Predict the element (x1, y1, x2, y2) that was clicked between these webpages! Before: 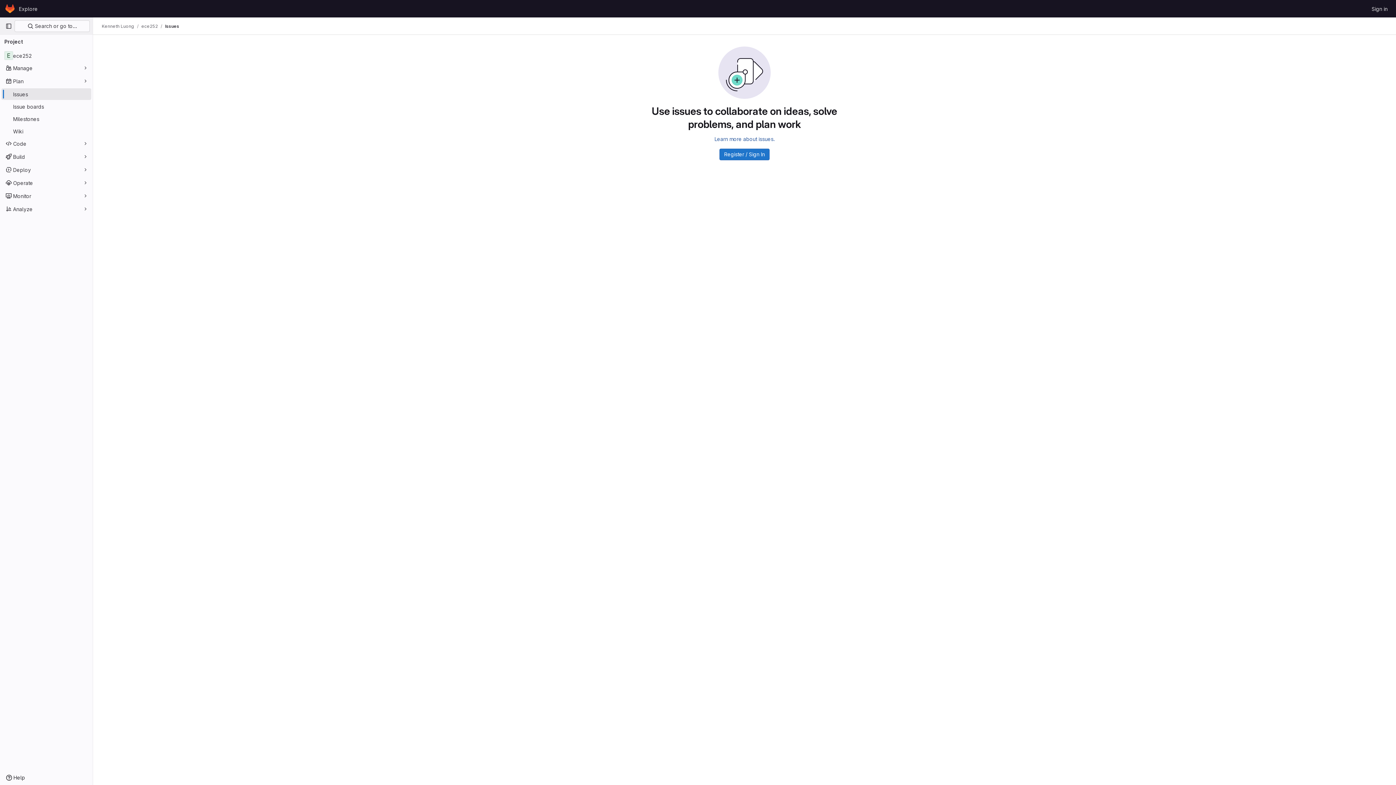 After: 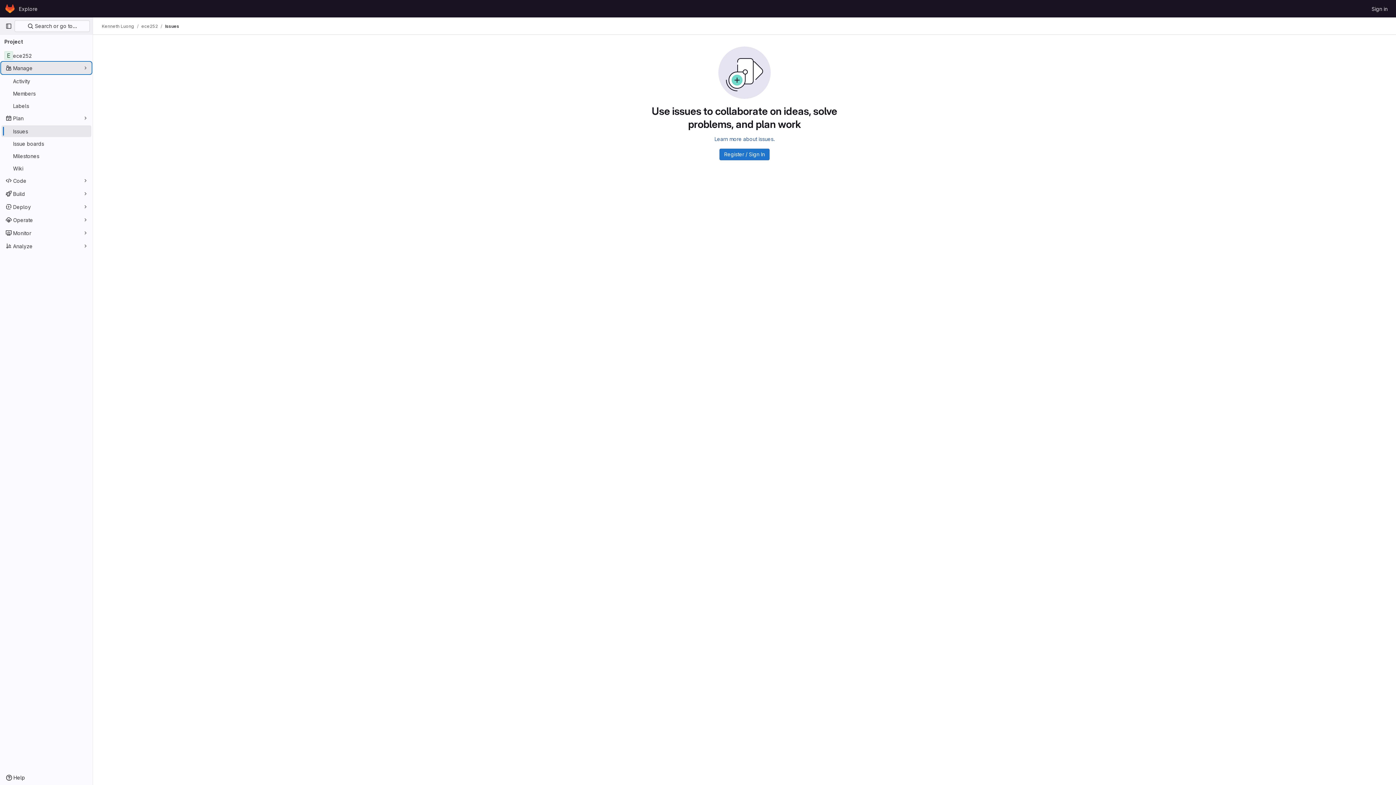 Action: label: Manage bbox: (1, 62, 91, 73)